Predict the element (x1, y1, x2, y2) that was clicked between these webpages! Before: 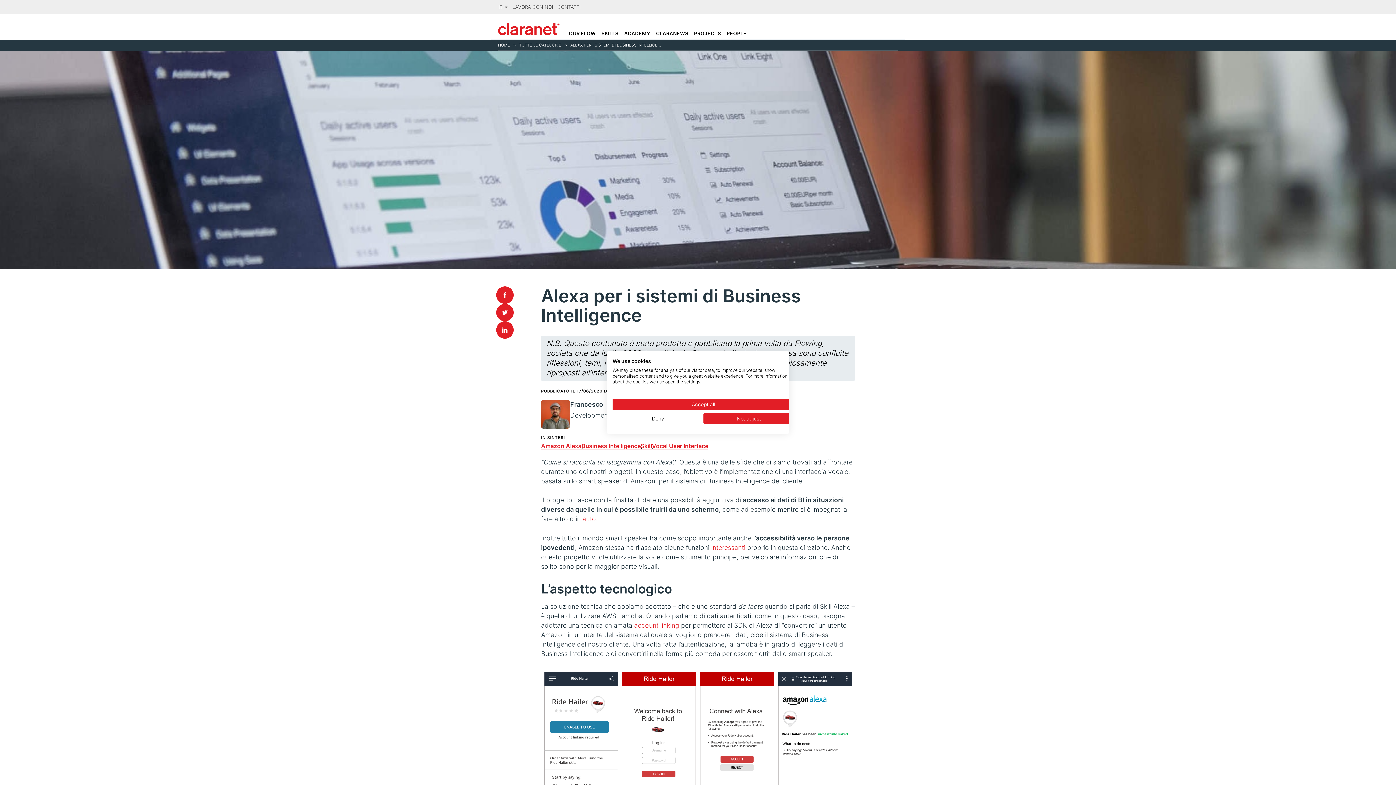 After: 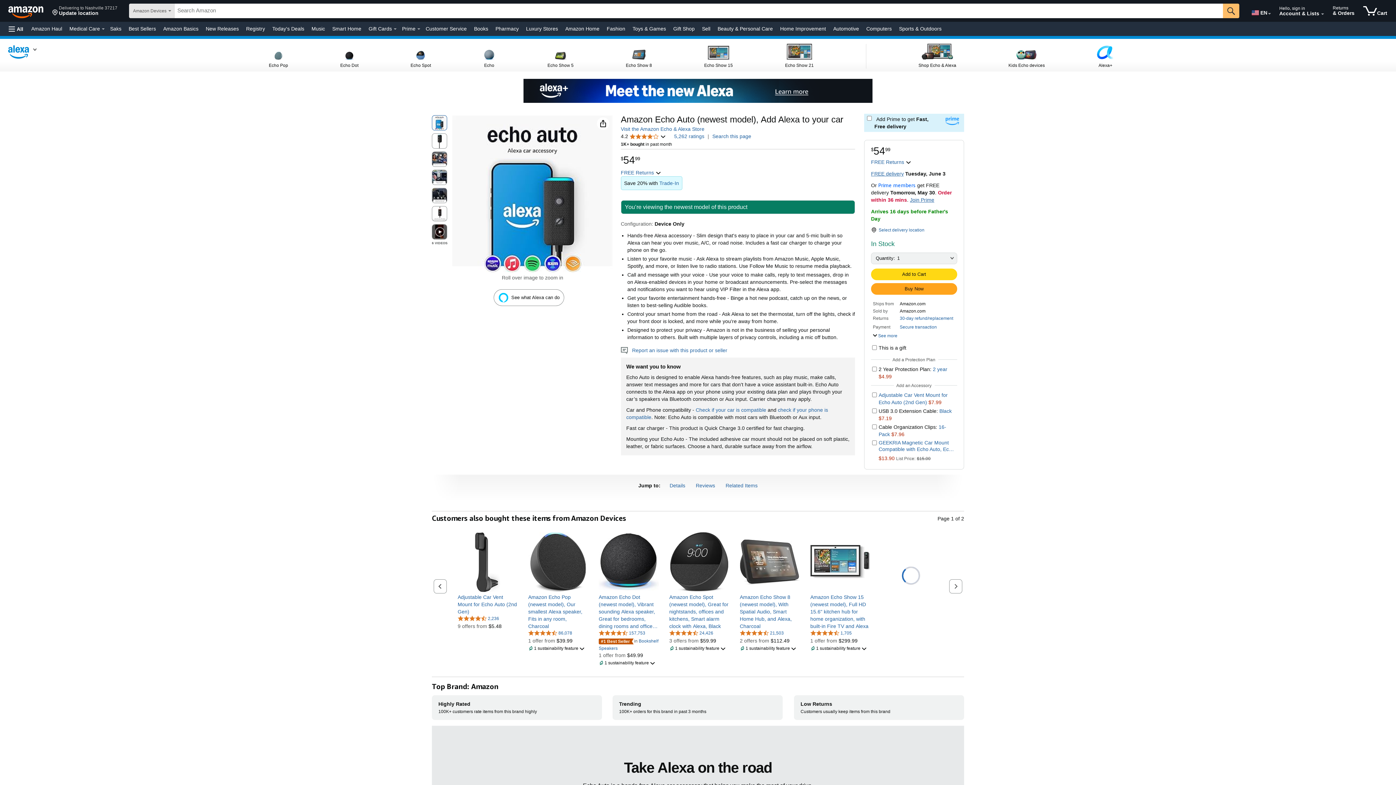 Action: bbox: (582, 515, 596, 523) label: auto